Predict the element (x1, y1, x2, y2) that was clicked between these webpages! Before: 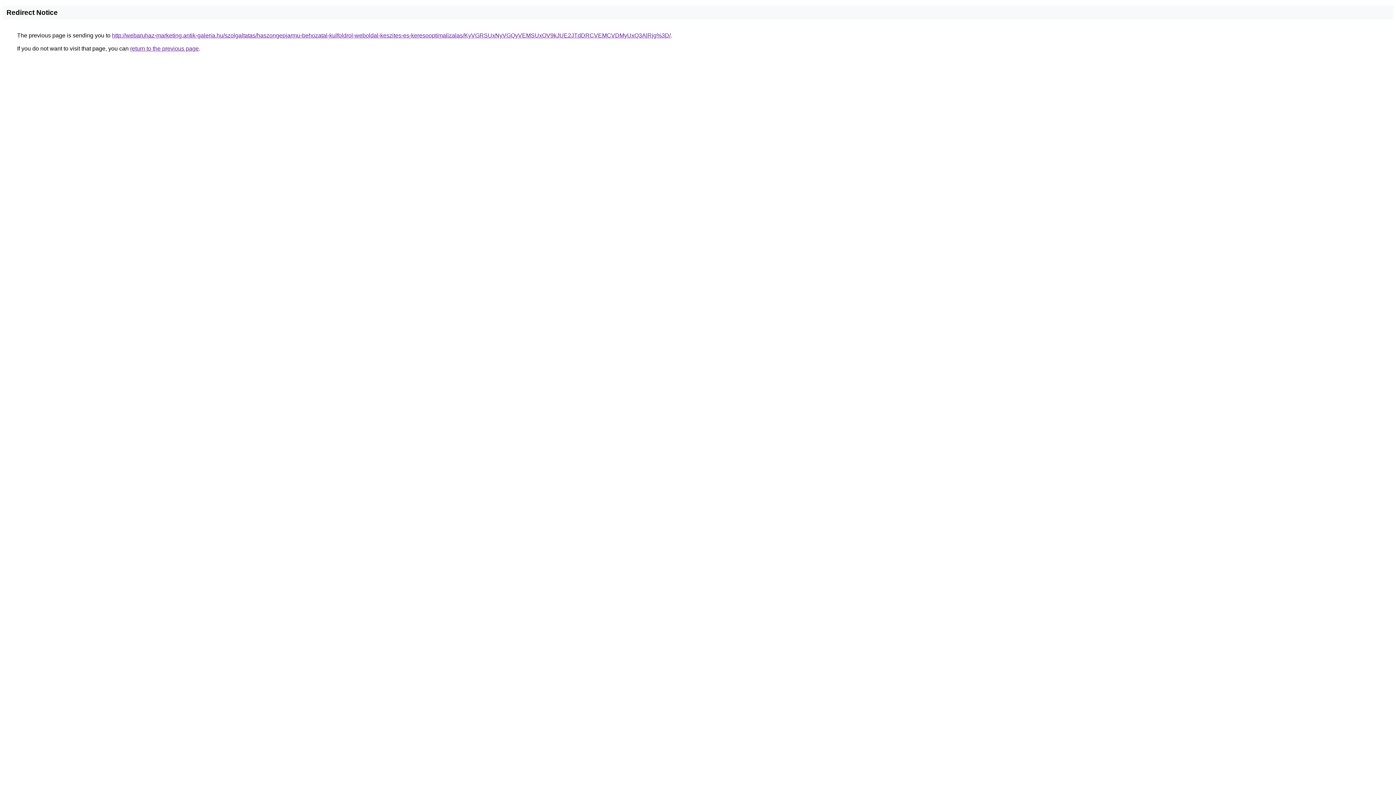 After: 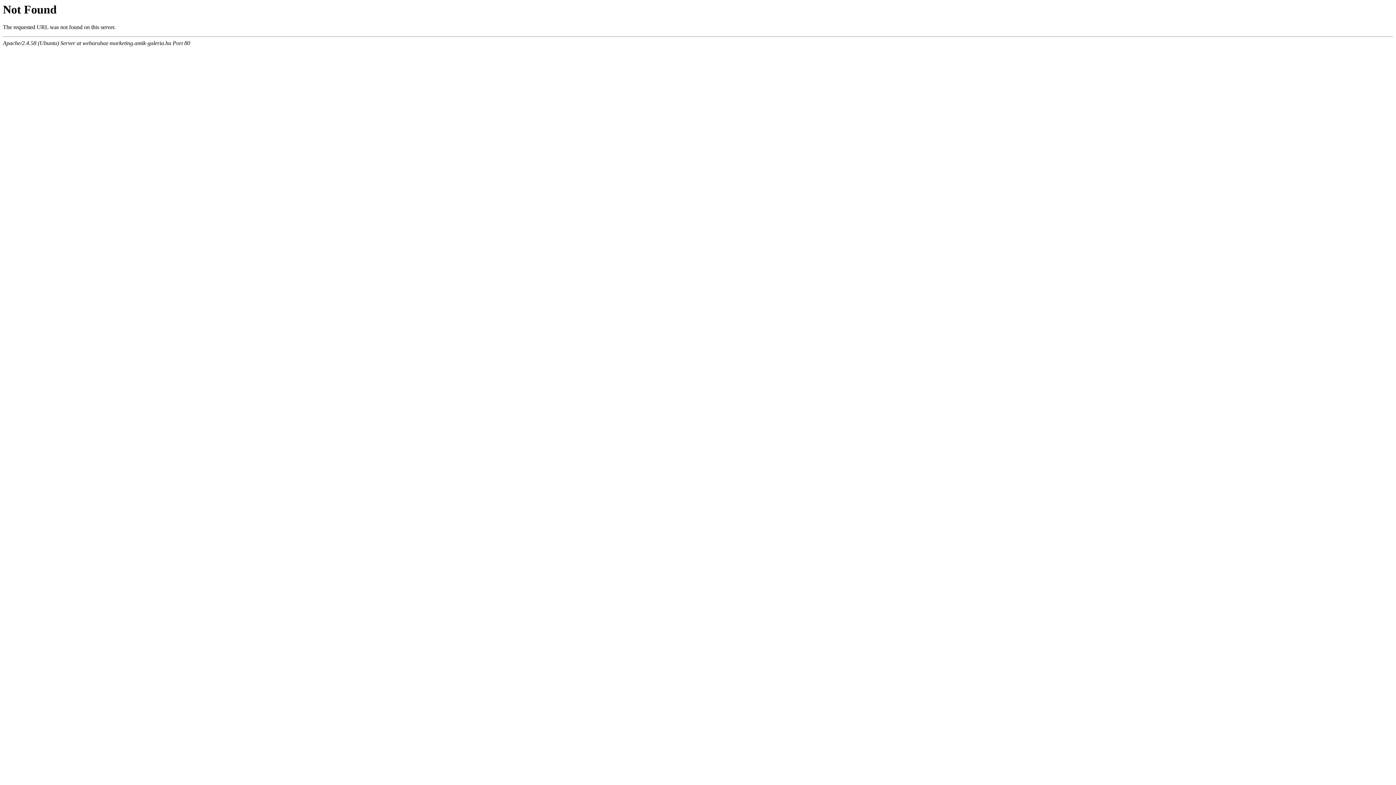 Action: label: http://webaruhaz-marketing.antik-galeria.hu/szolgaltatas/haszongepjarmu-behozatal-kulfoldrol-weboldal-keszites-es-keresooptimalizalas/KyVGRSUxNyVGQyVEMSUxOV9kJUE2JTdDRCVEMCVDMyUxQ3AlRjg%3D/ bbox: (112, 32, 670, 38)